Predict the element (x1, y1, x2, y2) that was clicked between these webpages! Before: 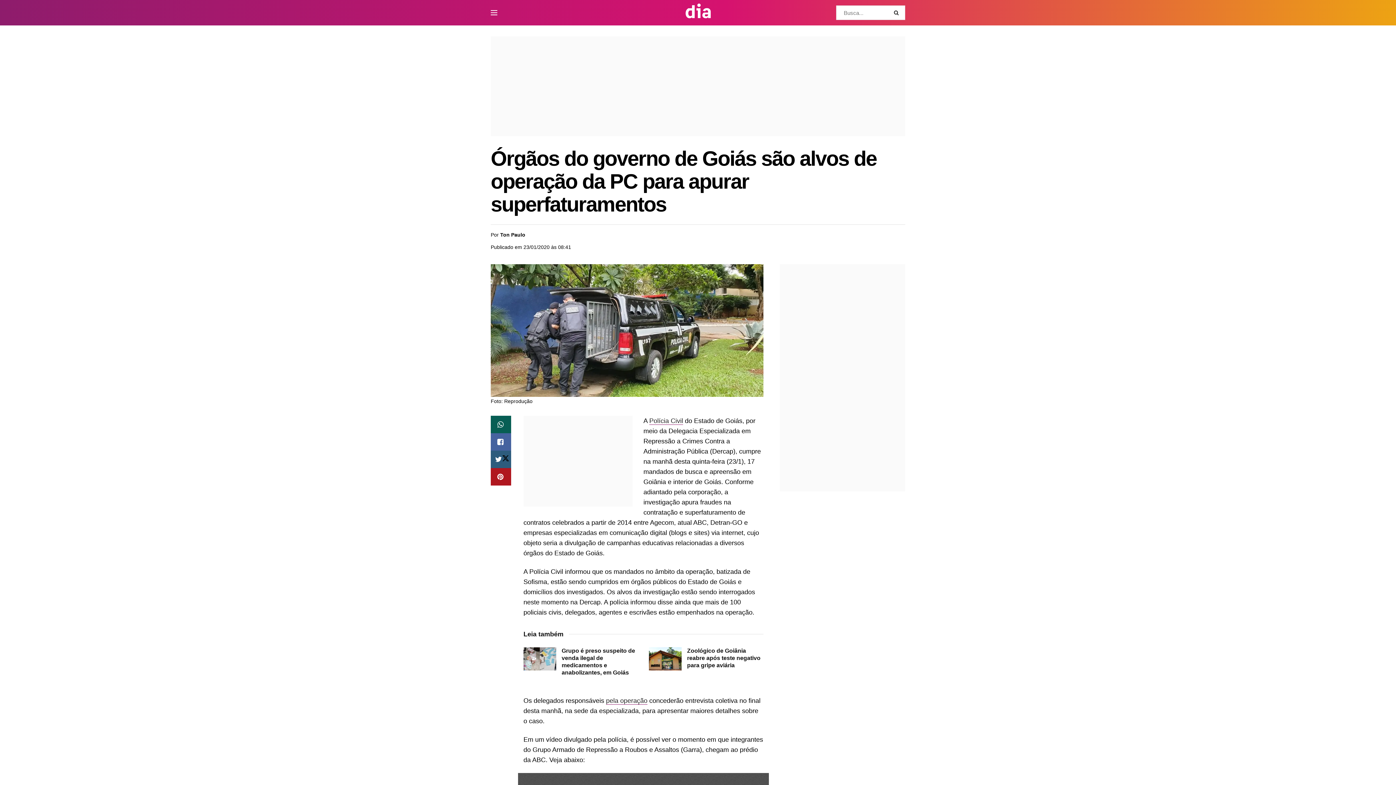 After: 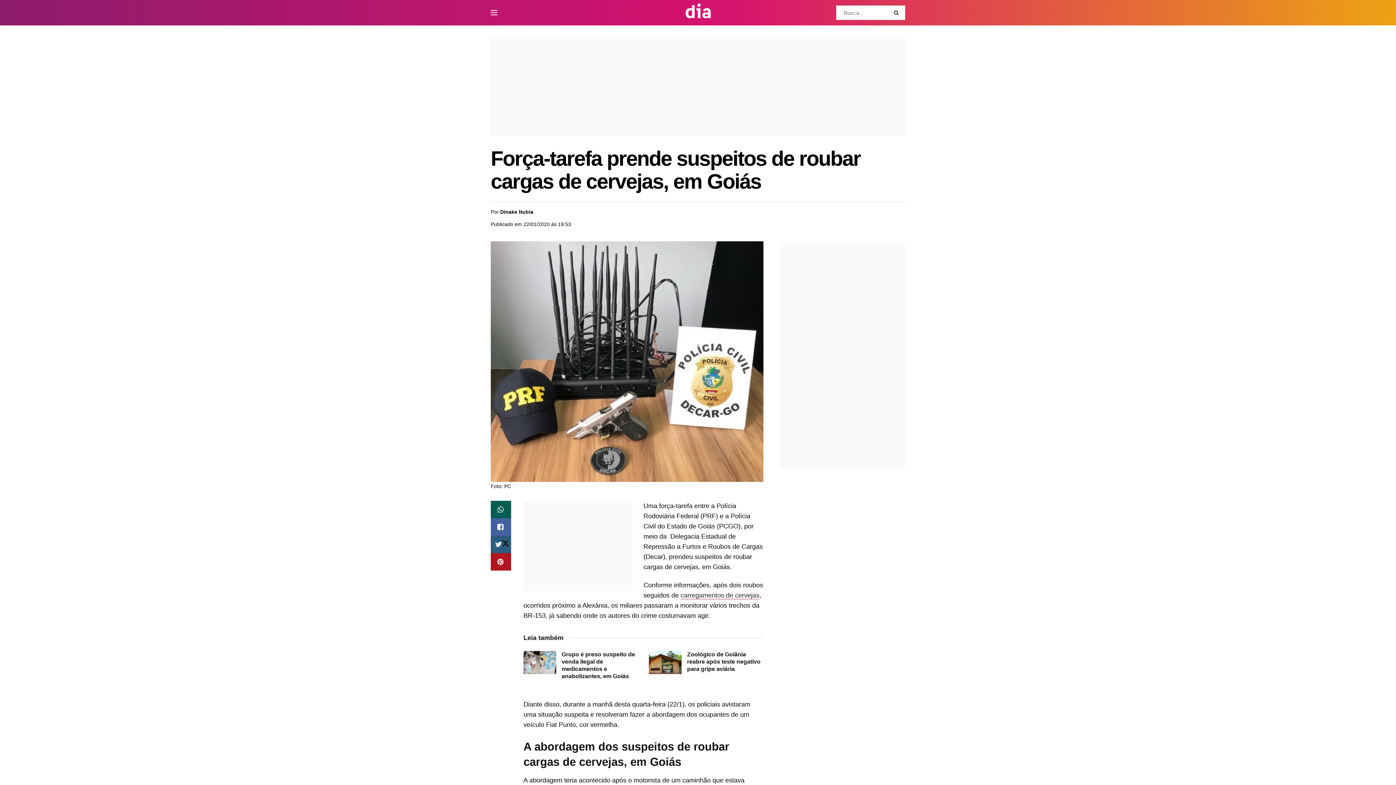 Action: label: pela operação bbox: (606, 697, 647, 705)